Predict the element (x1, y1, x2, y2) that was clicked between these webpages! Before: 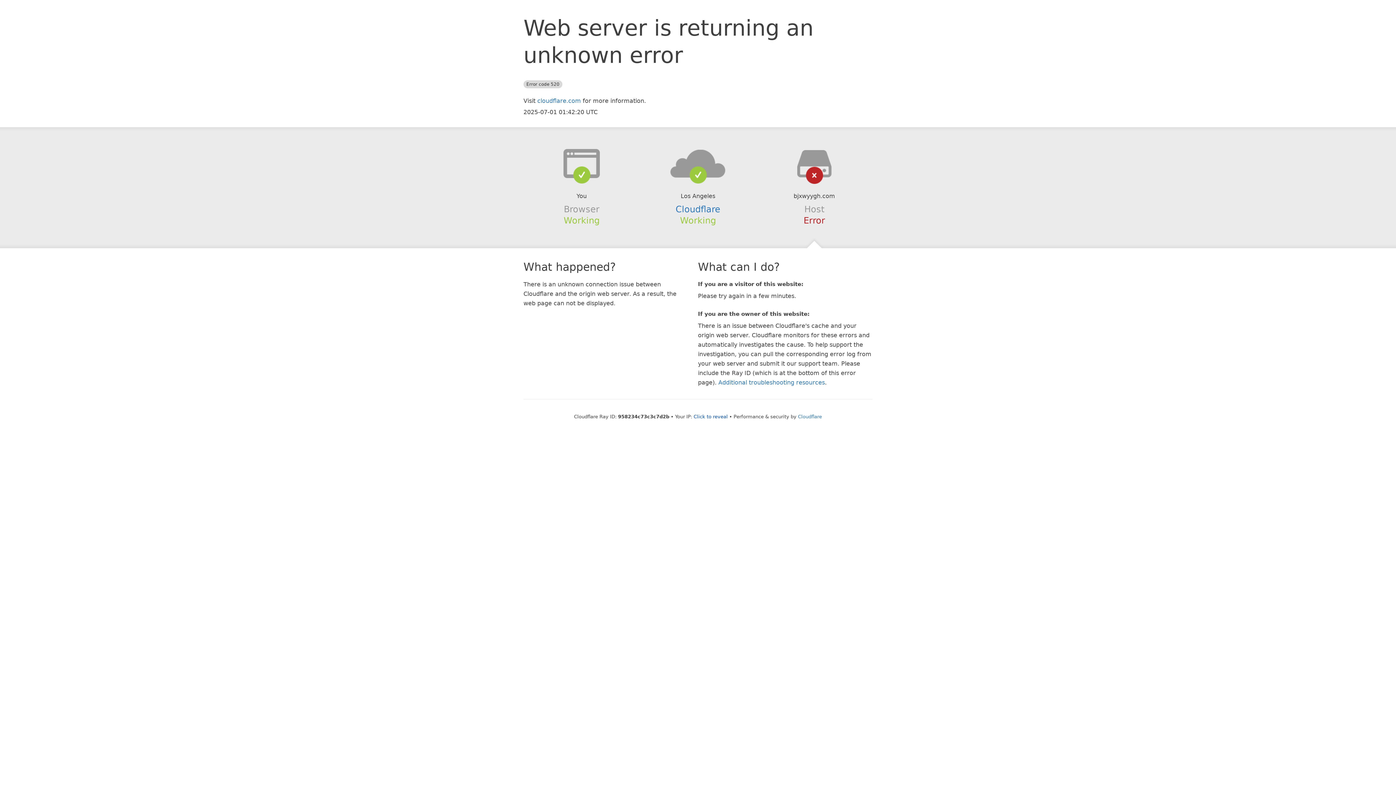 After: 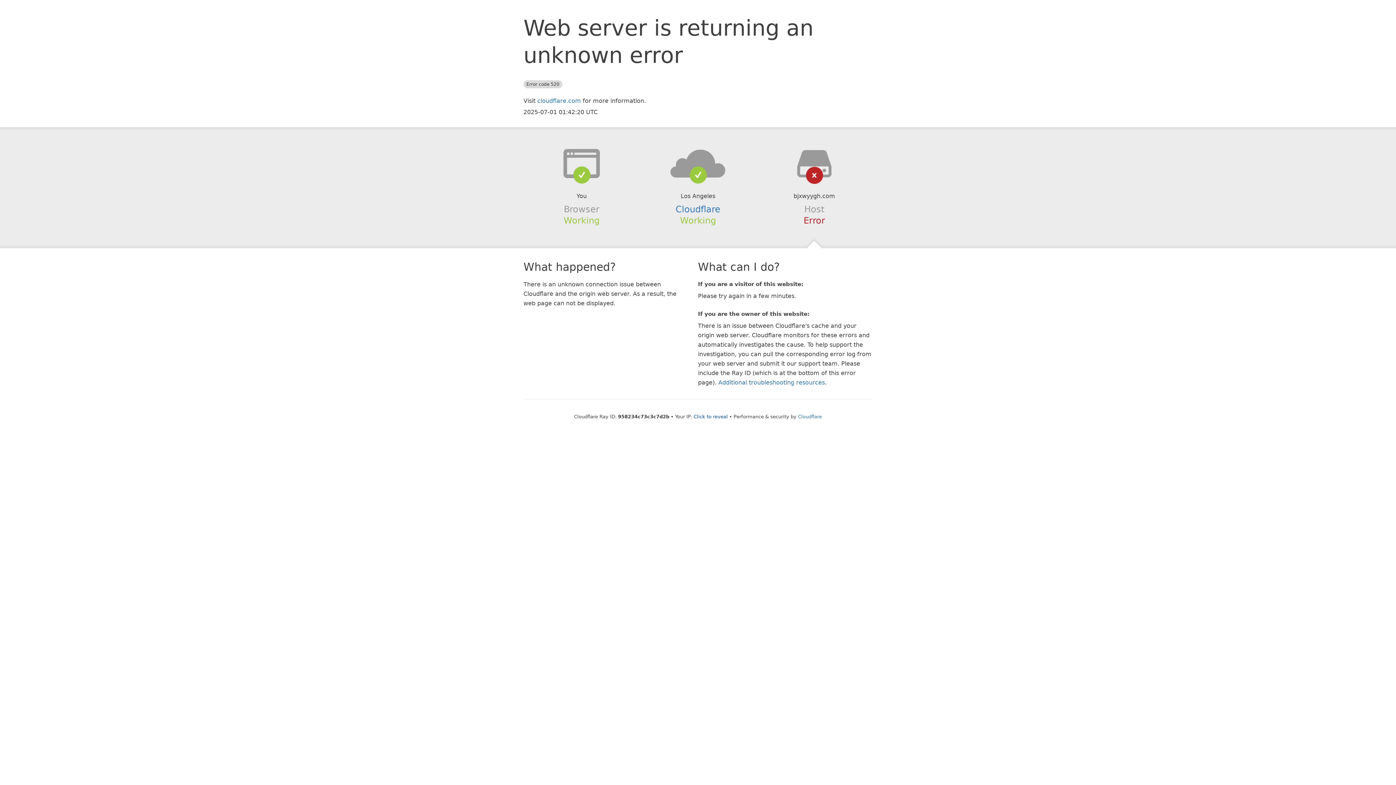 Action: bbox: (639, 148, 756, 178)